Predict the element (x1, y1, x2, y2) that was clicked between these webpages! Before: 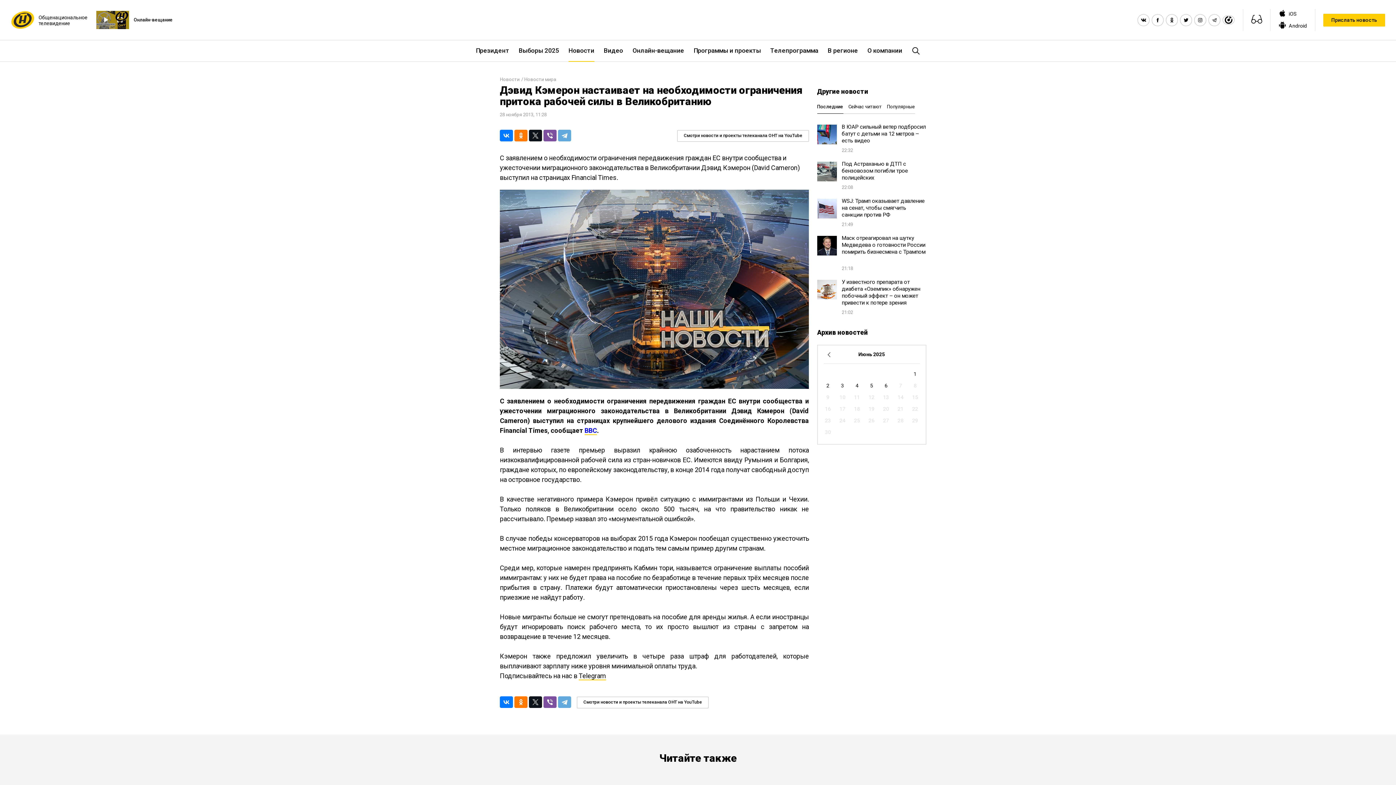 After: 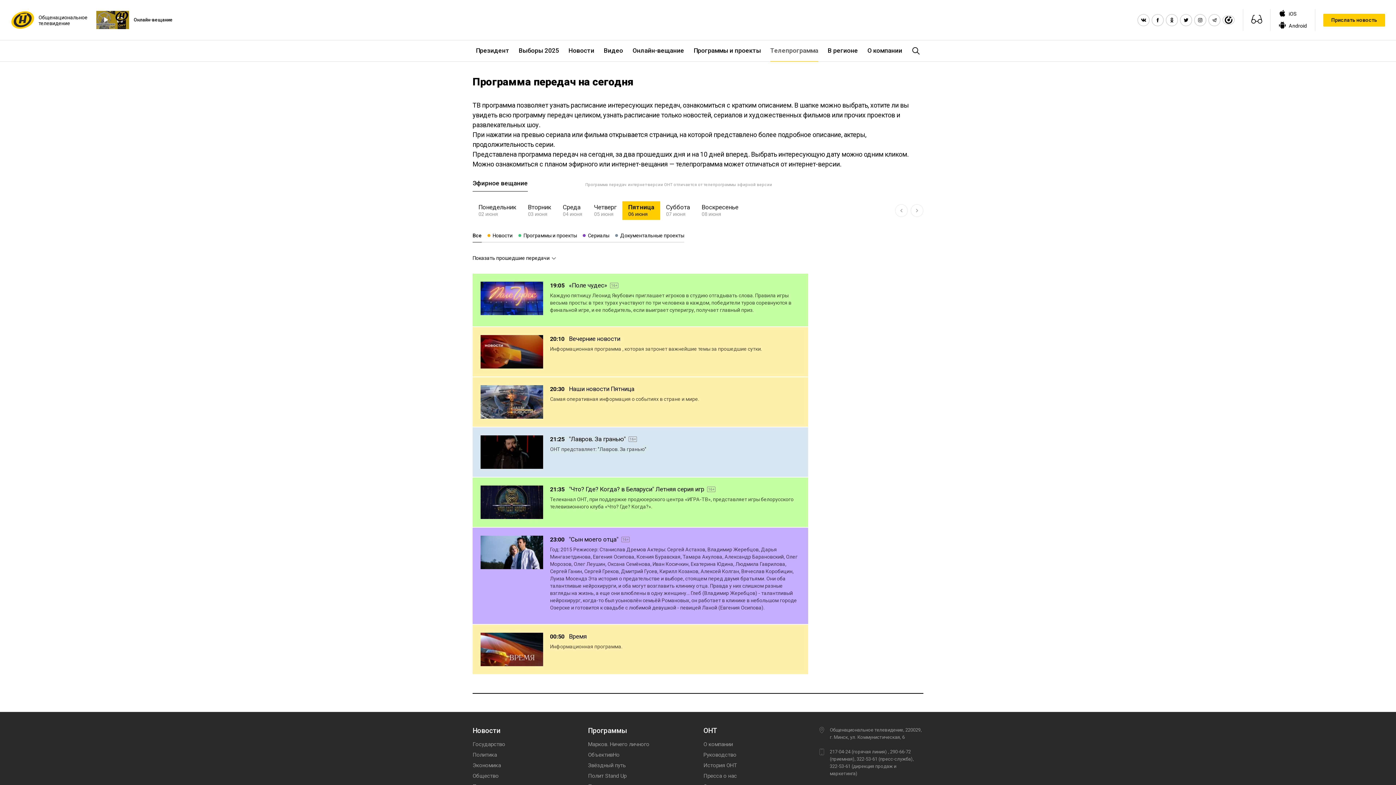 Action: bbox: (765, 40, 823, 61) label: Телепрограмма